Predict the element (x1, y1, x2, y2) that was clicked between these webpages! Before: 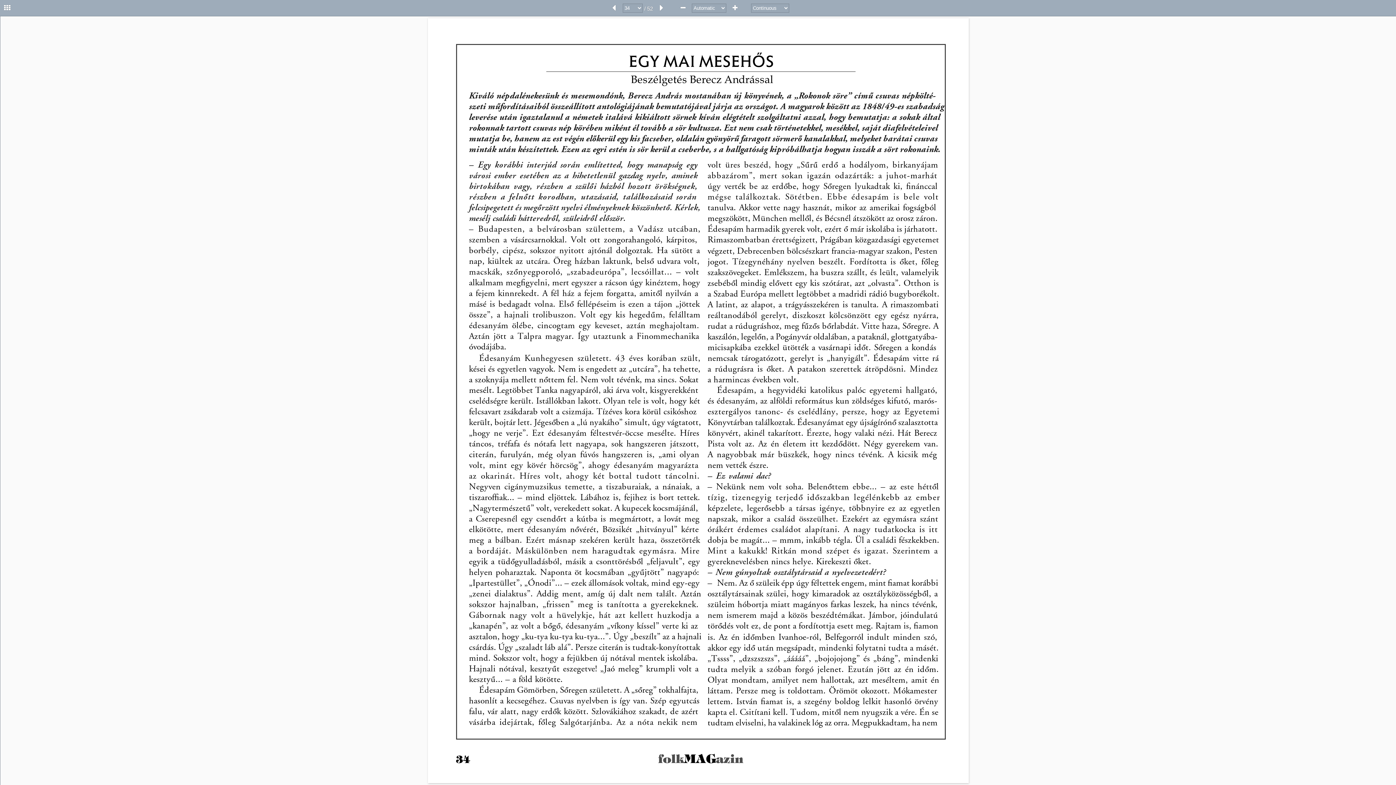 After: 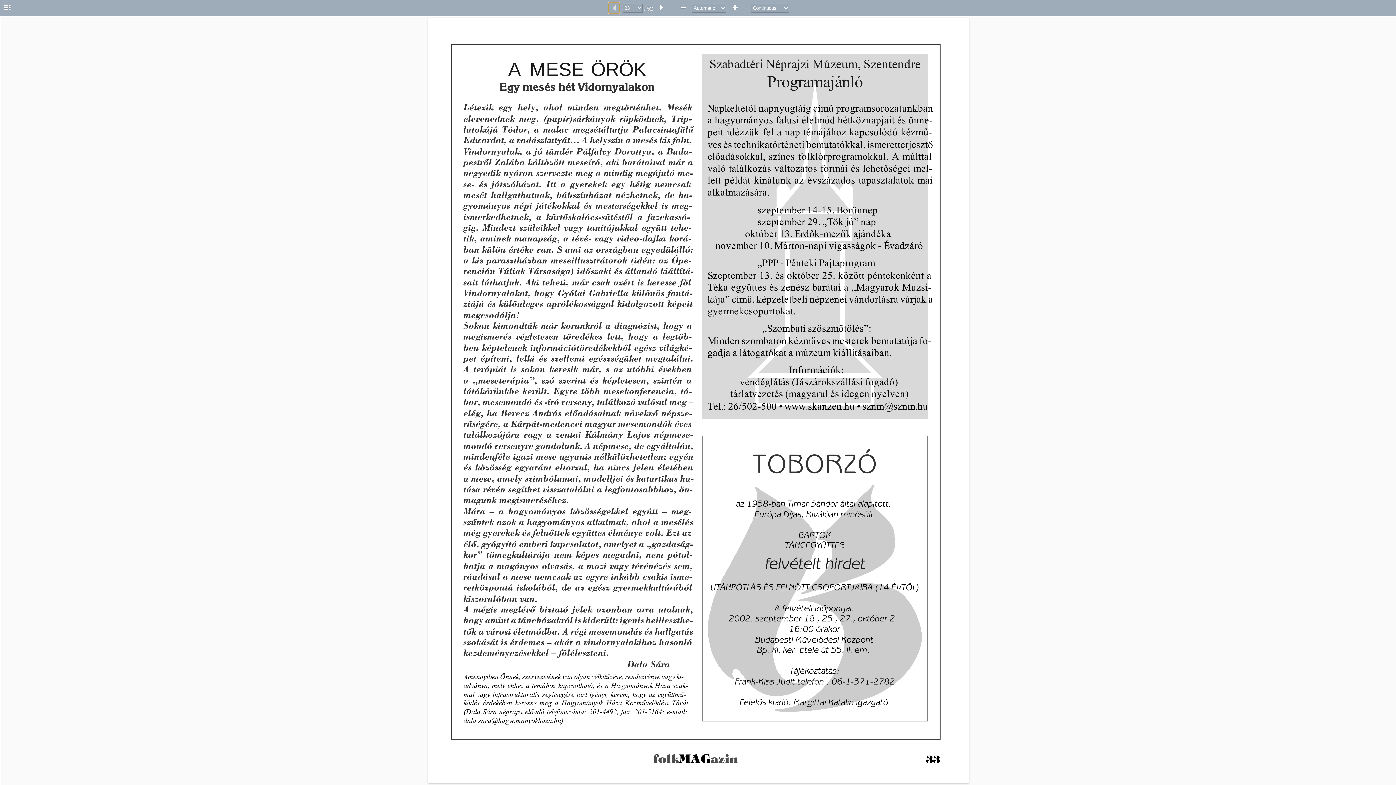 Action: bbox: (608, 2, 619, 13)